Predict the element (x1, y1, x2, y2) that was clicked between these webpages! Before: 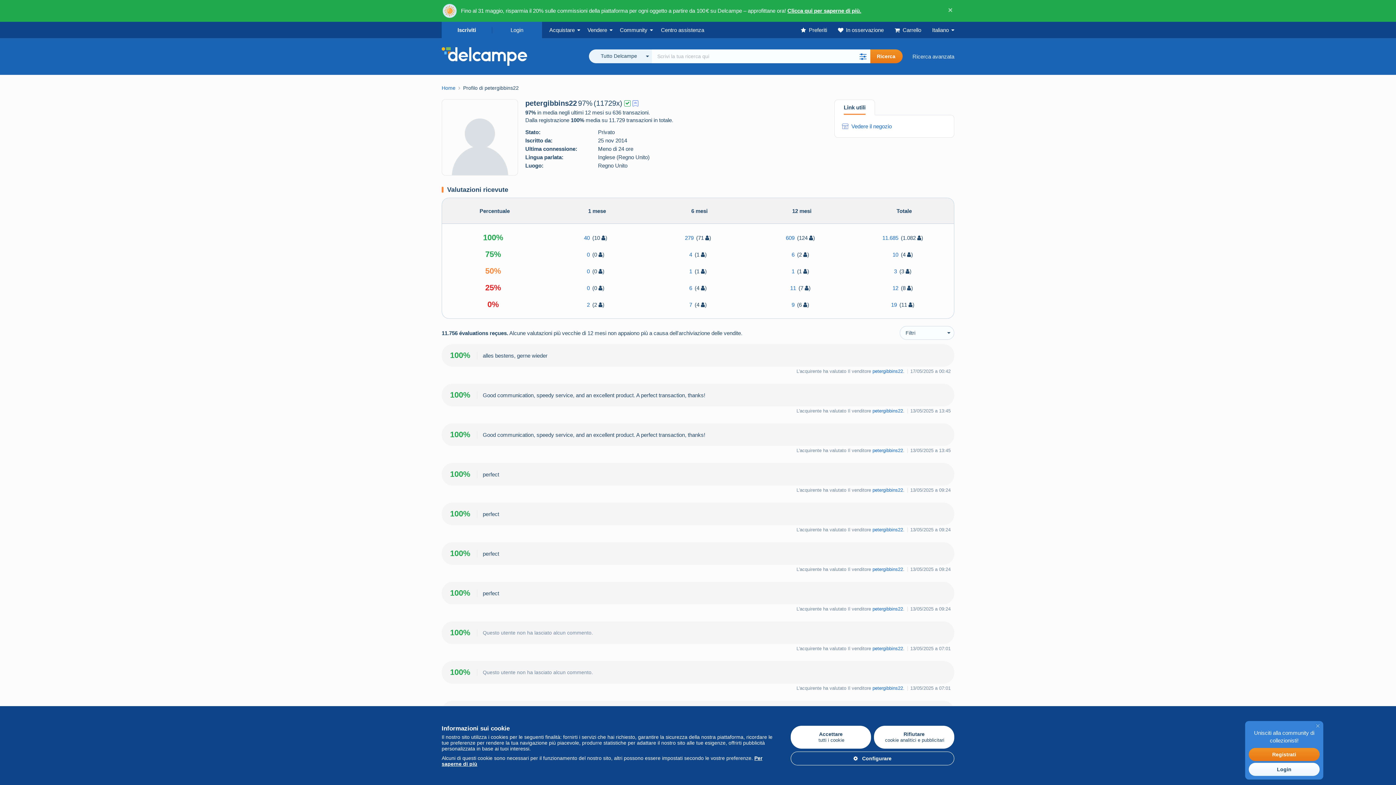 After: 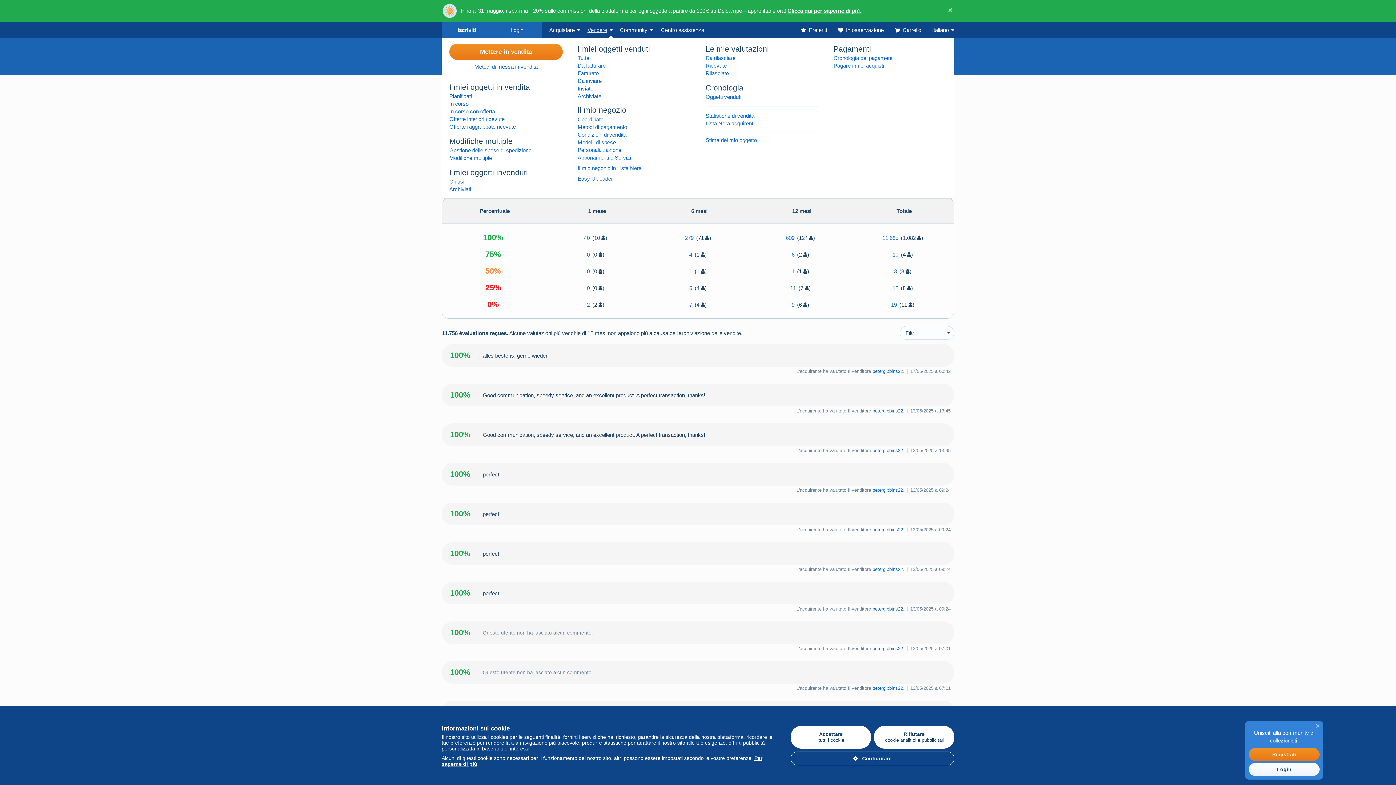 Action: label: Vendere bbox: (580, 21, 612, 38)